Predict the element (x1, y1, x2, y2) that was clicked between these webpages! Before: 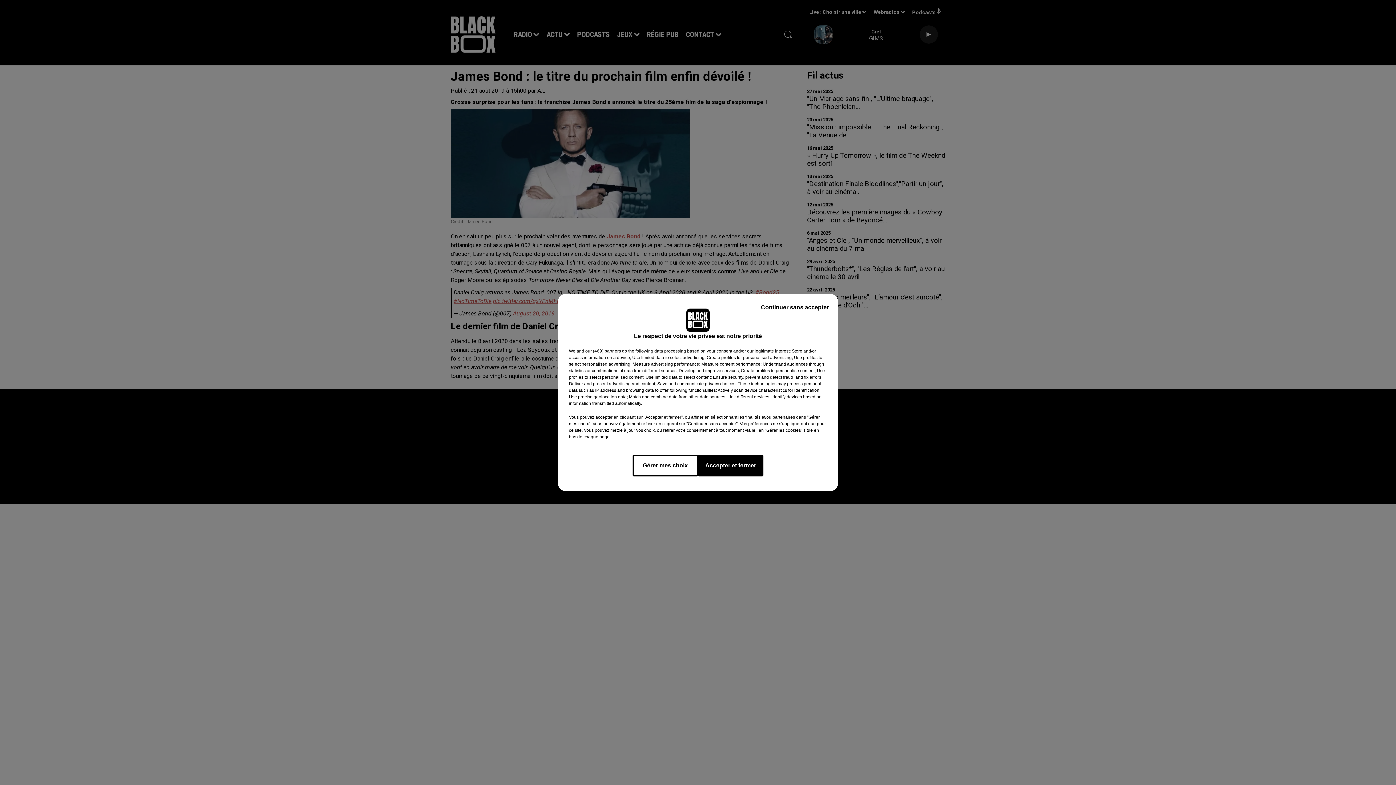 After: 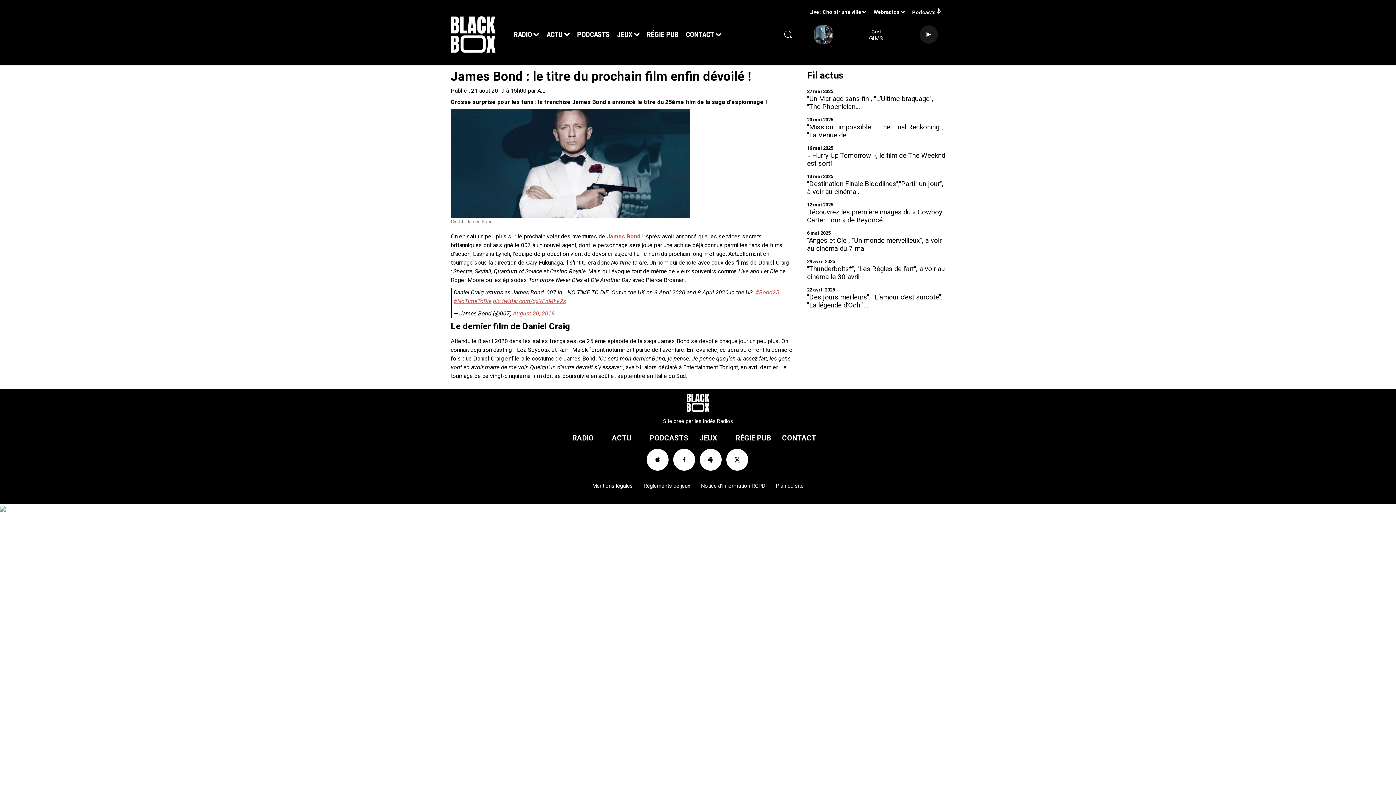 Action: bbox: (698, 454, 763, 476) label: Accepter et fermer